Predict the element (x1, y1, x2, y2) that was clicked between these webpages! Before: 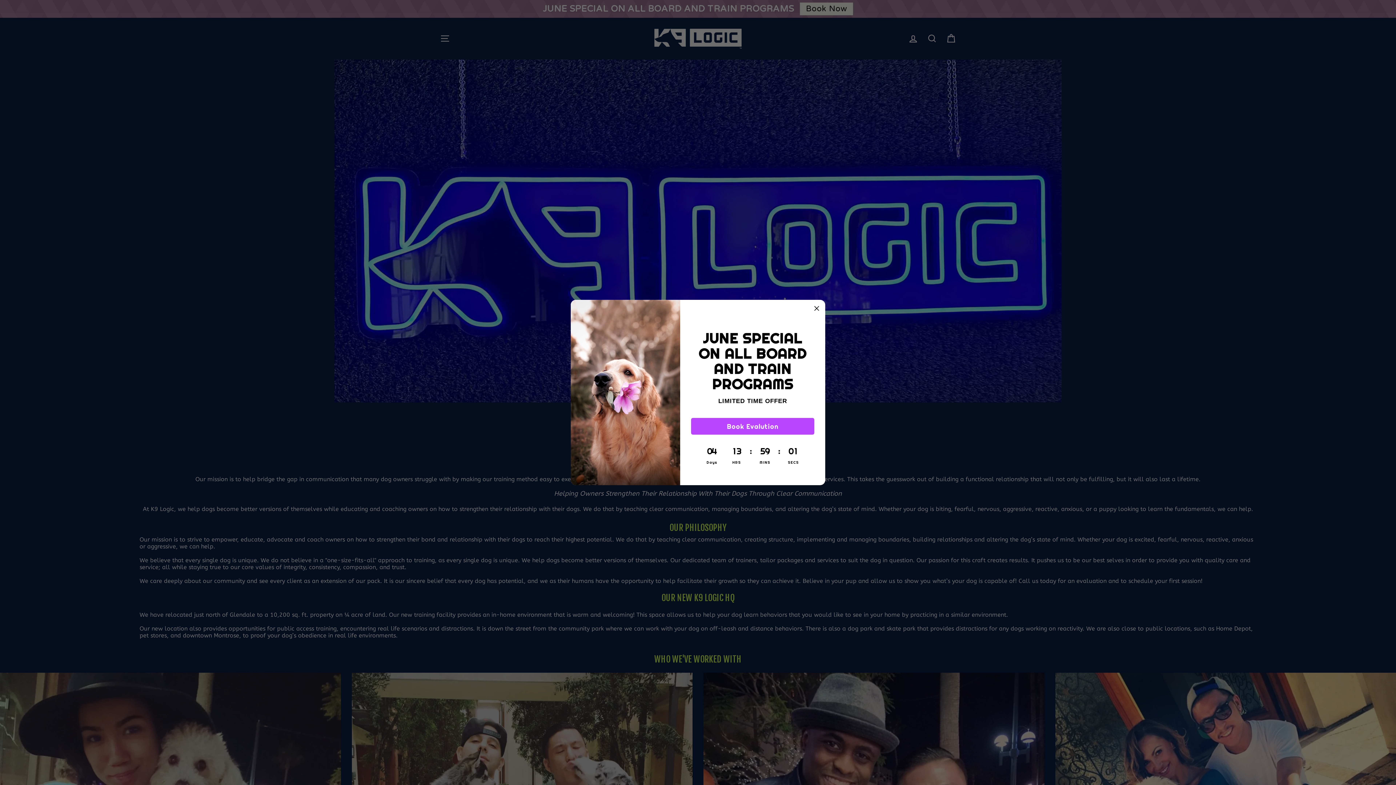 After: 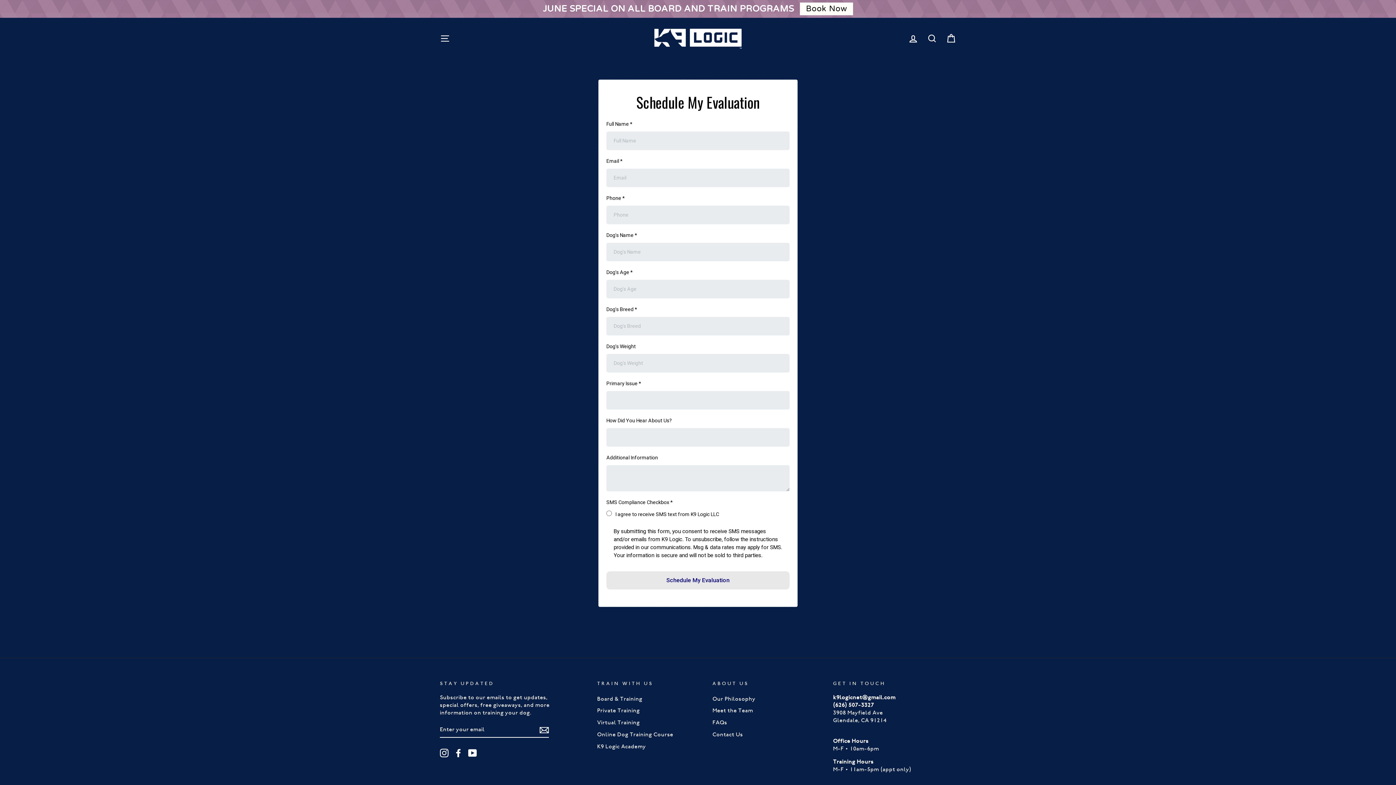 Action: bbox: (691, 418, 814, 434) label: Book Evalution